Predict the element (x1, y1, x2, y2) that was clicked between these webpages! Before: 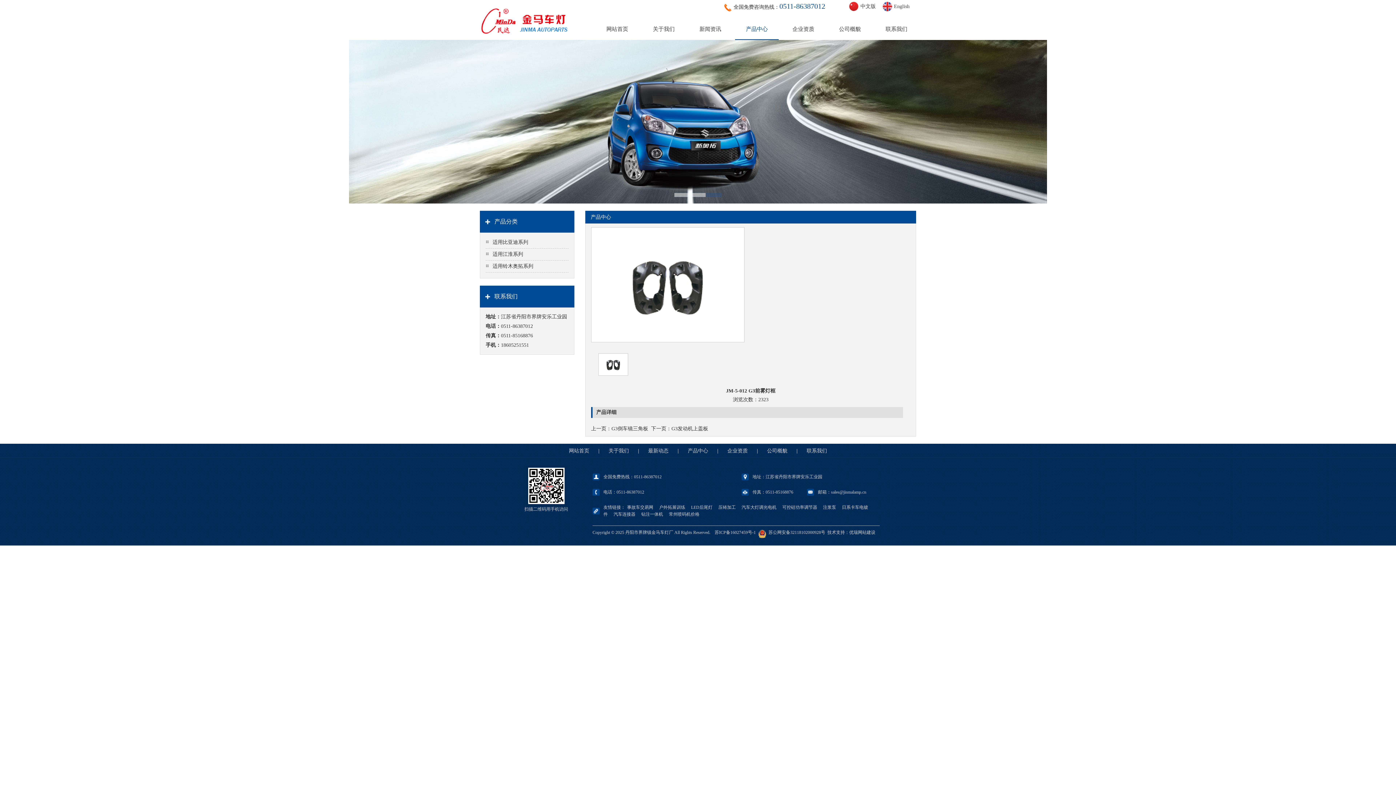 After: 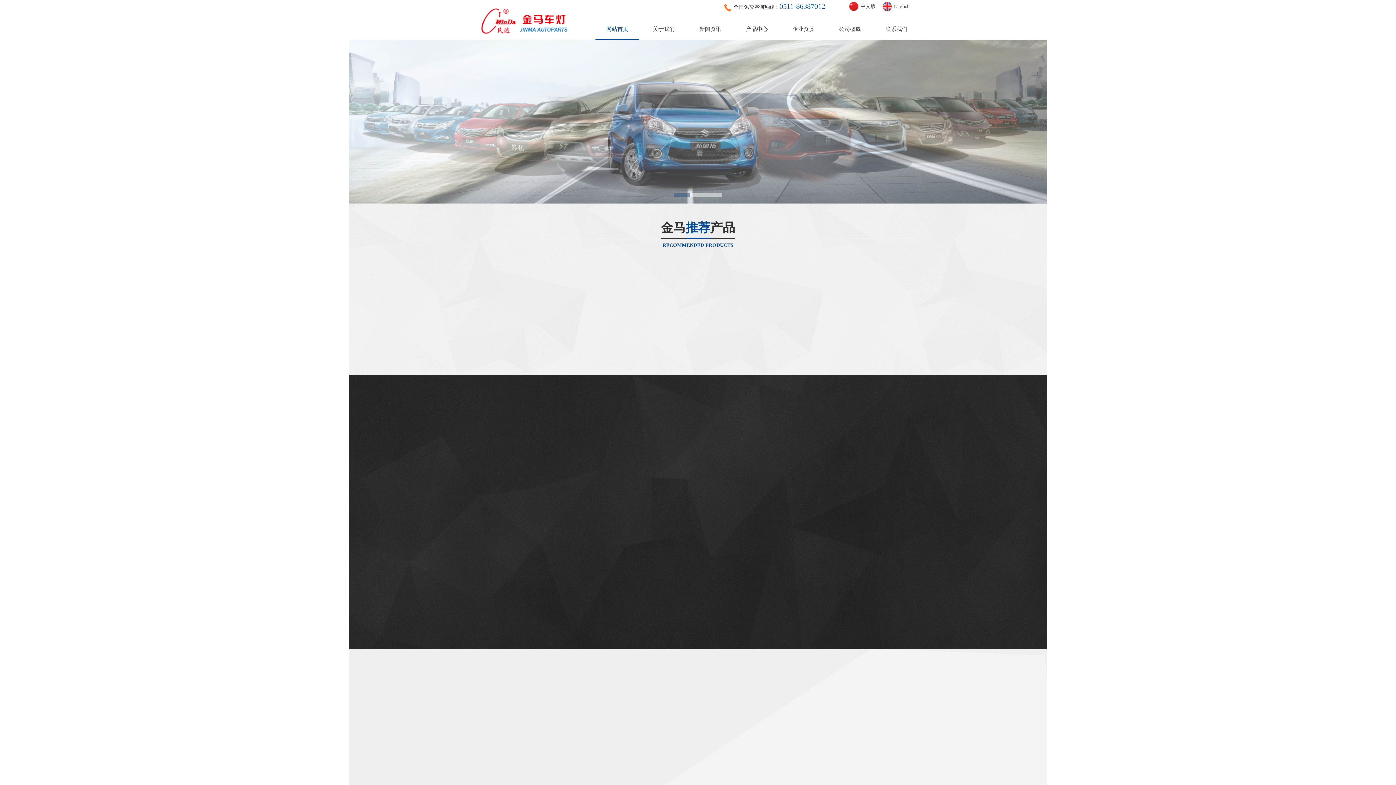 Action: label: 网站首页 bbox: (560, 448, 598, 453)